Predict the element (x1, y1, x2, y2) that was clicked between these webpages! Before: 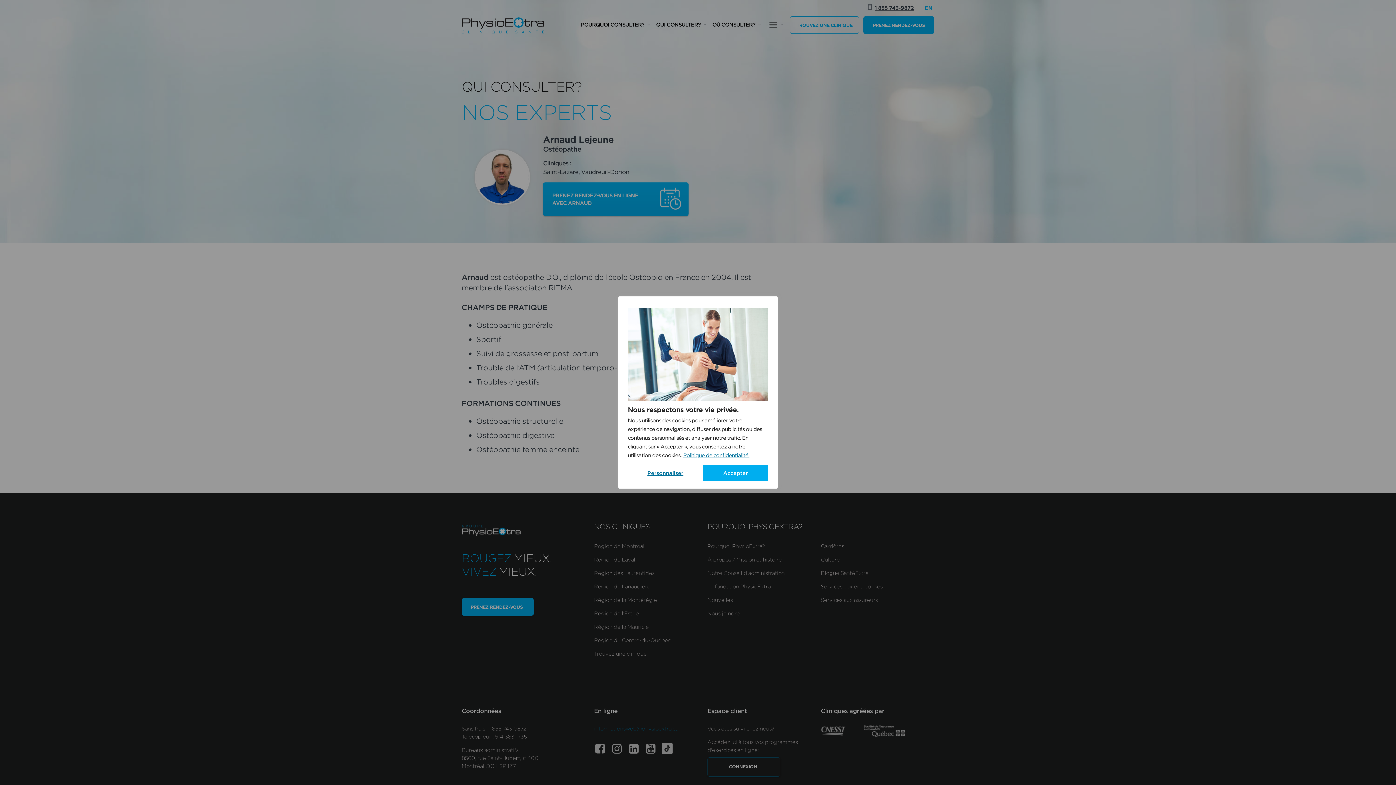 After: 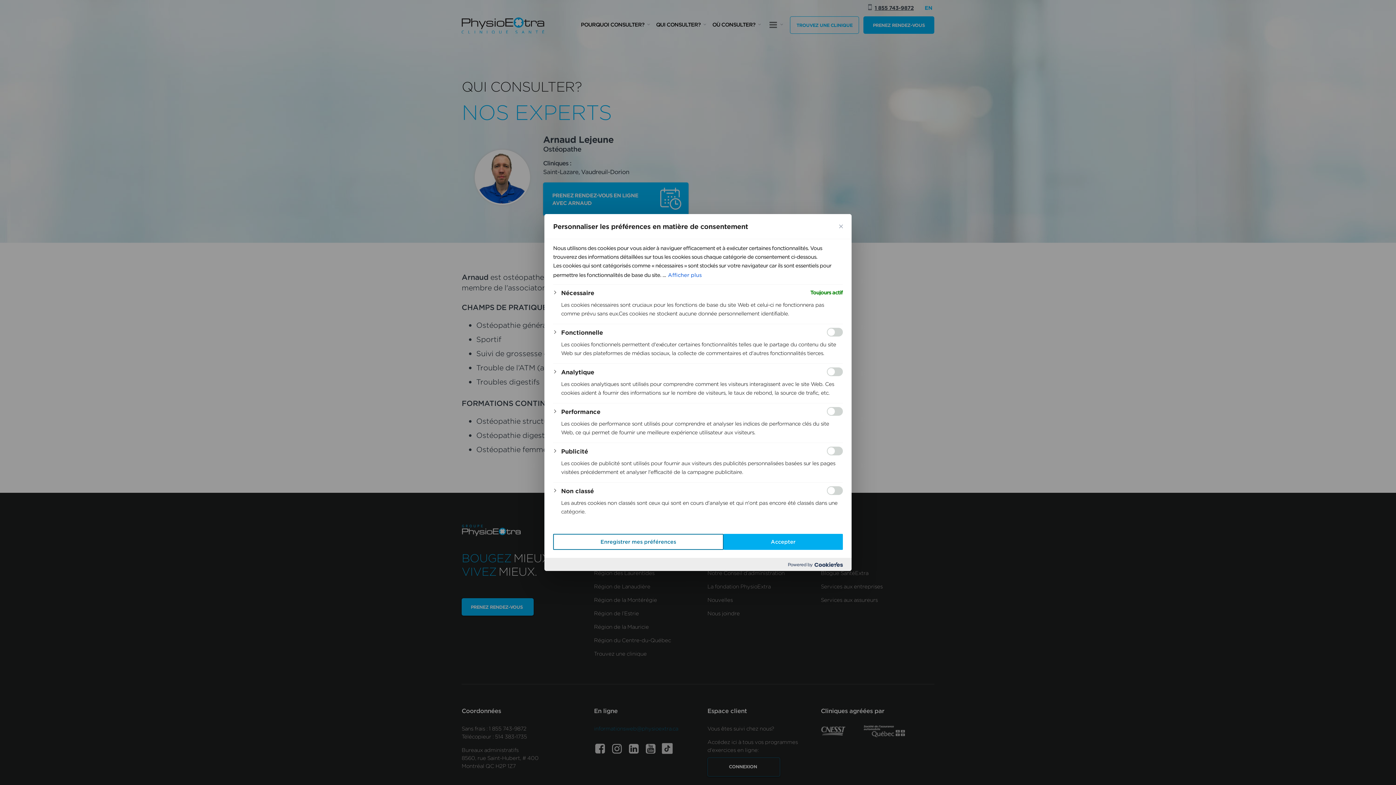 Action: label: Personnaliser bbox: (628, 466, 703, 480)